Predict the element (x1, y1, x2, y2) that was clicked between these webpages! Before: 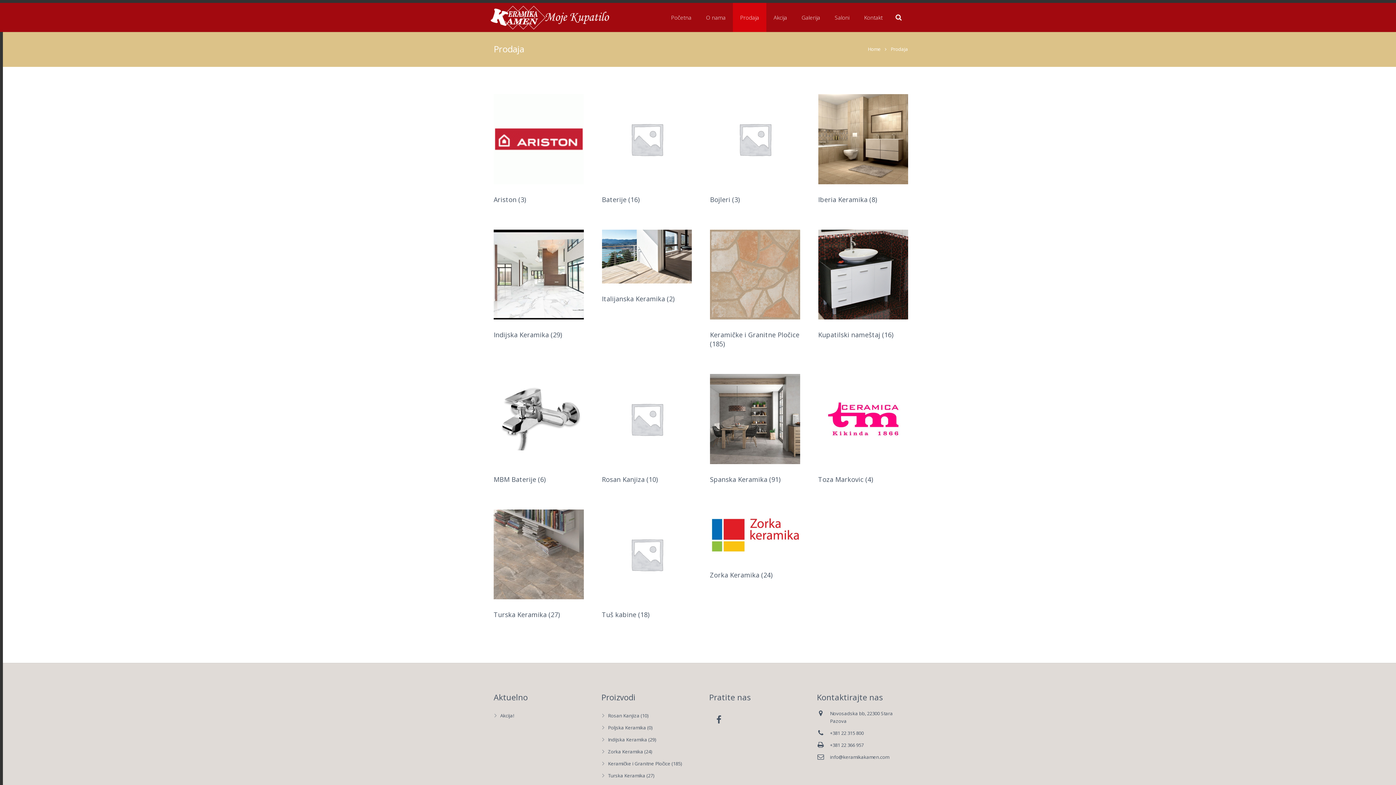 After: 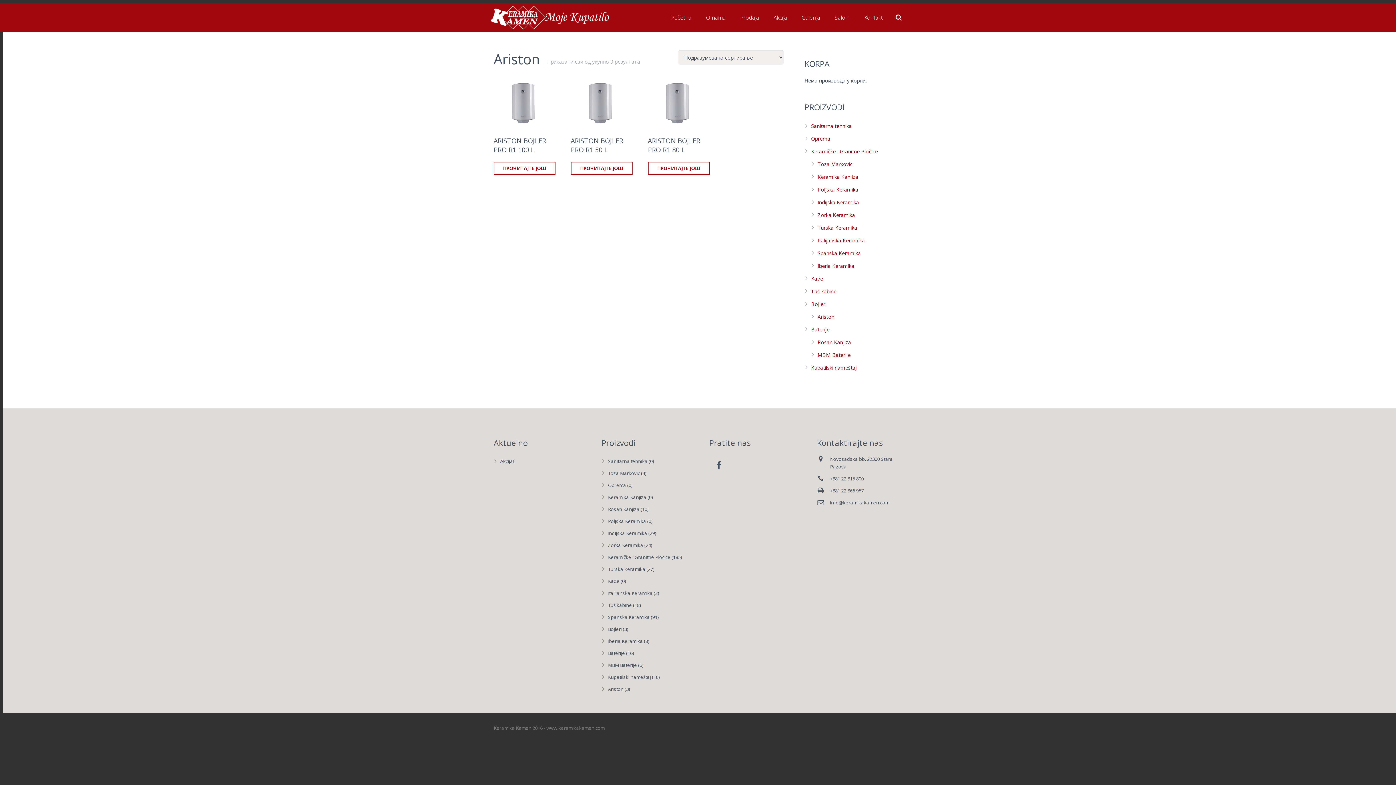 Action: bbox: (493, 94, 583, 204) label: Ariston (3)